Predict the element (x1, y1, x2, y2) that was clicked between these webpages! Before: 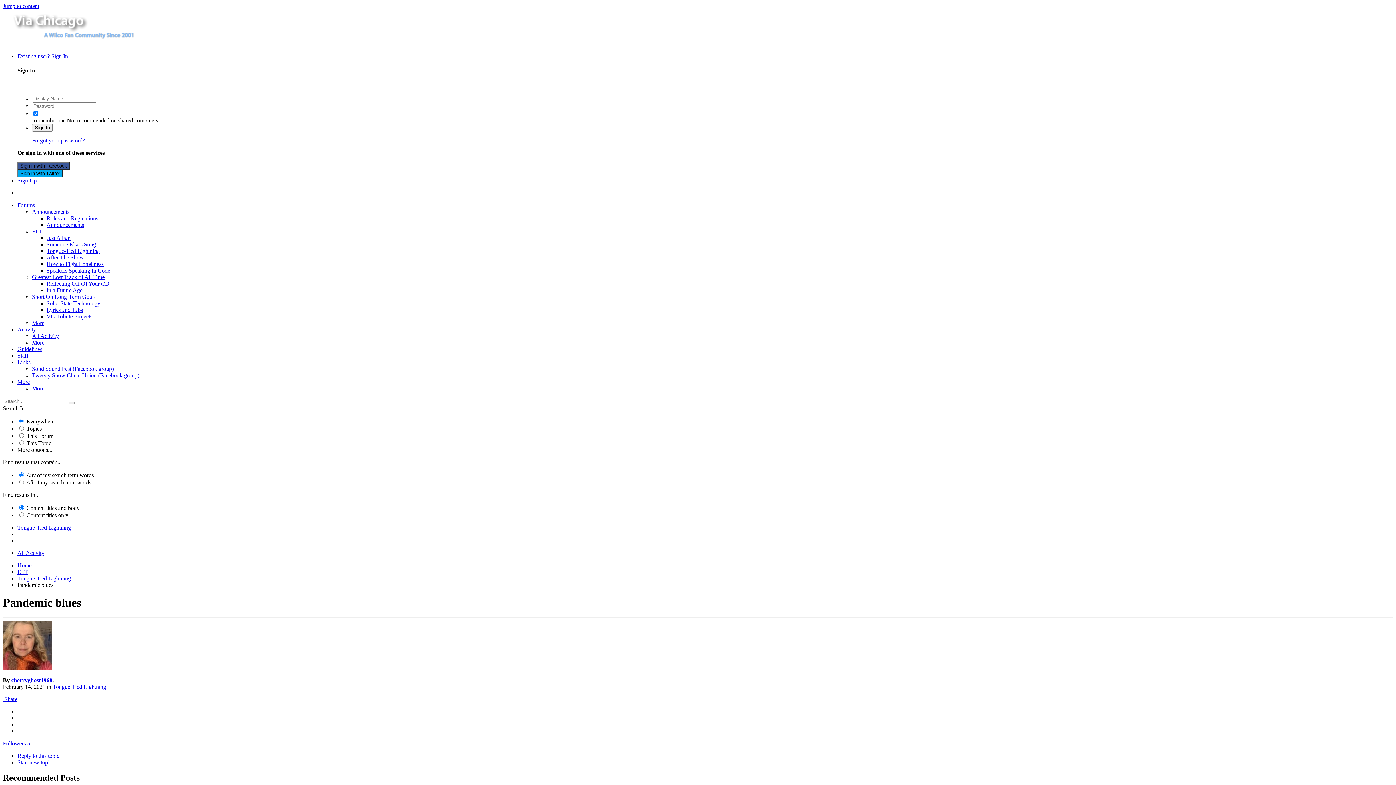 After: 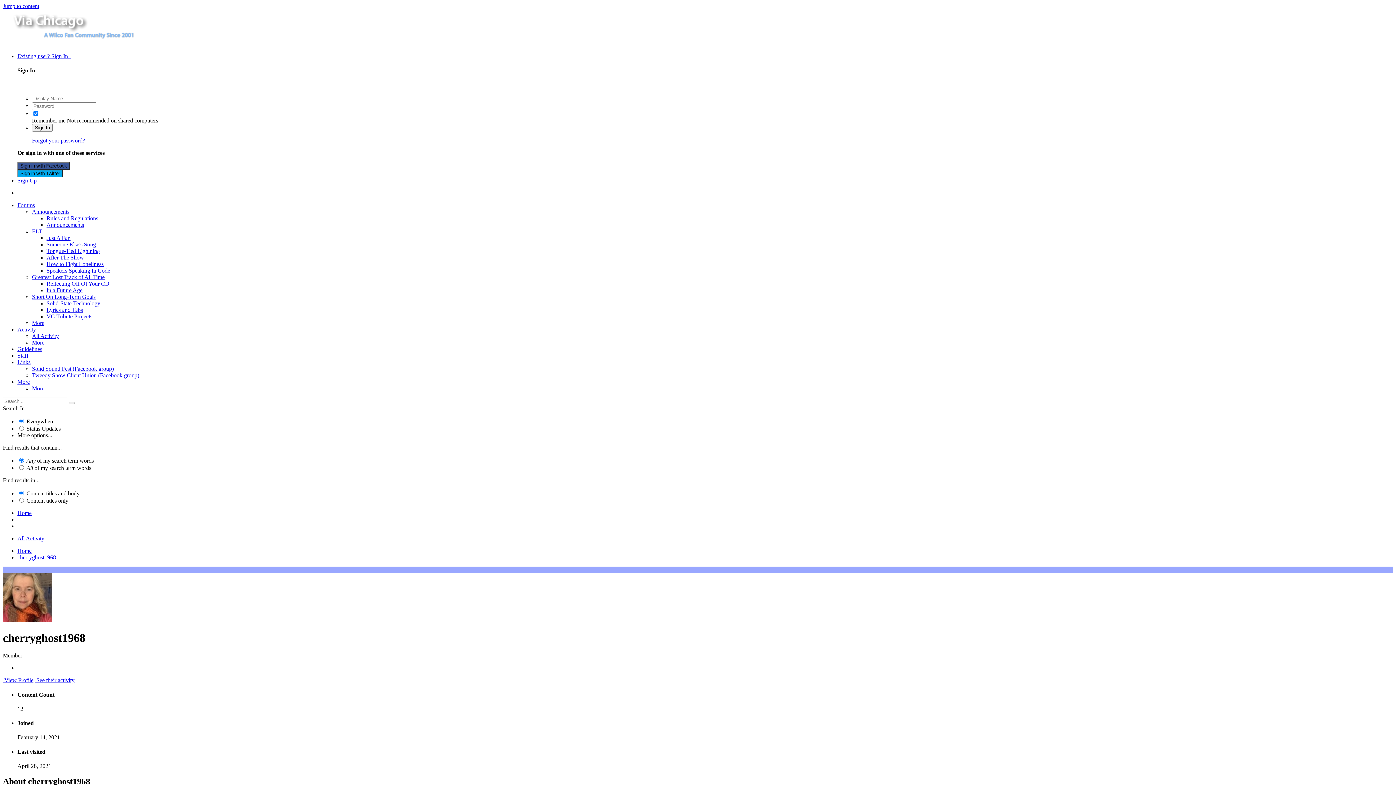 Action: bbox: (2, 665, 52, 671)